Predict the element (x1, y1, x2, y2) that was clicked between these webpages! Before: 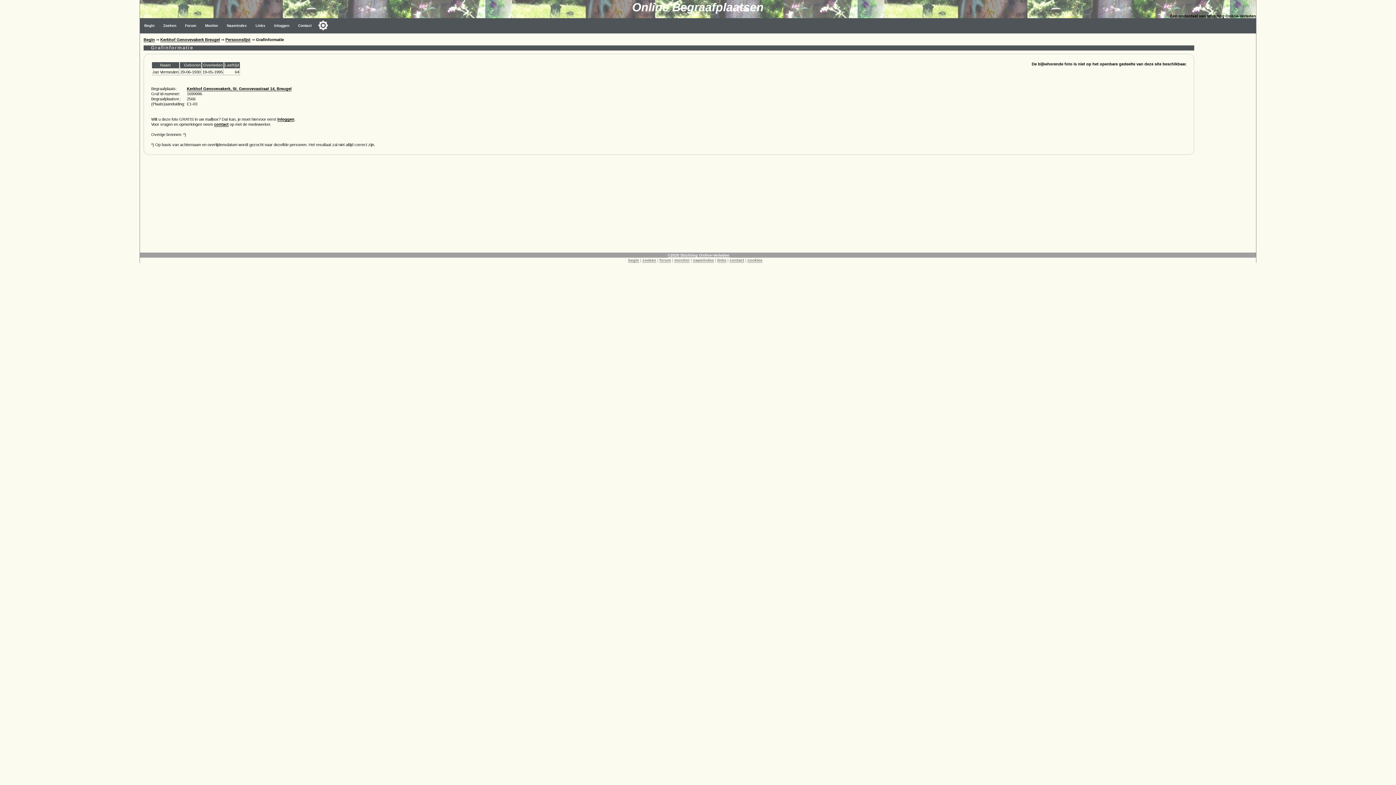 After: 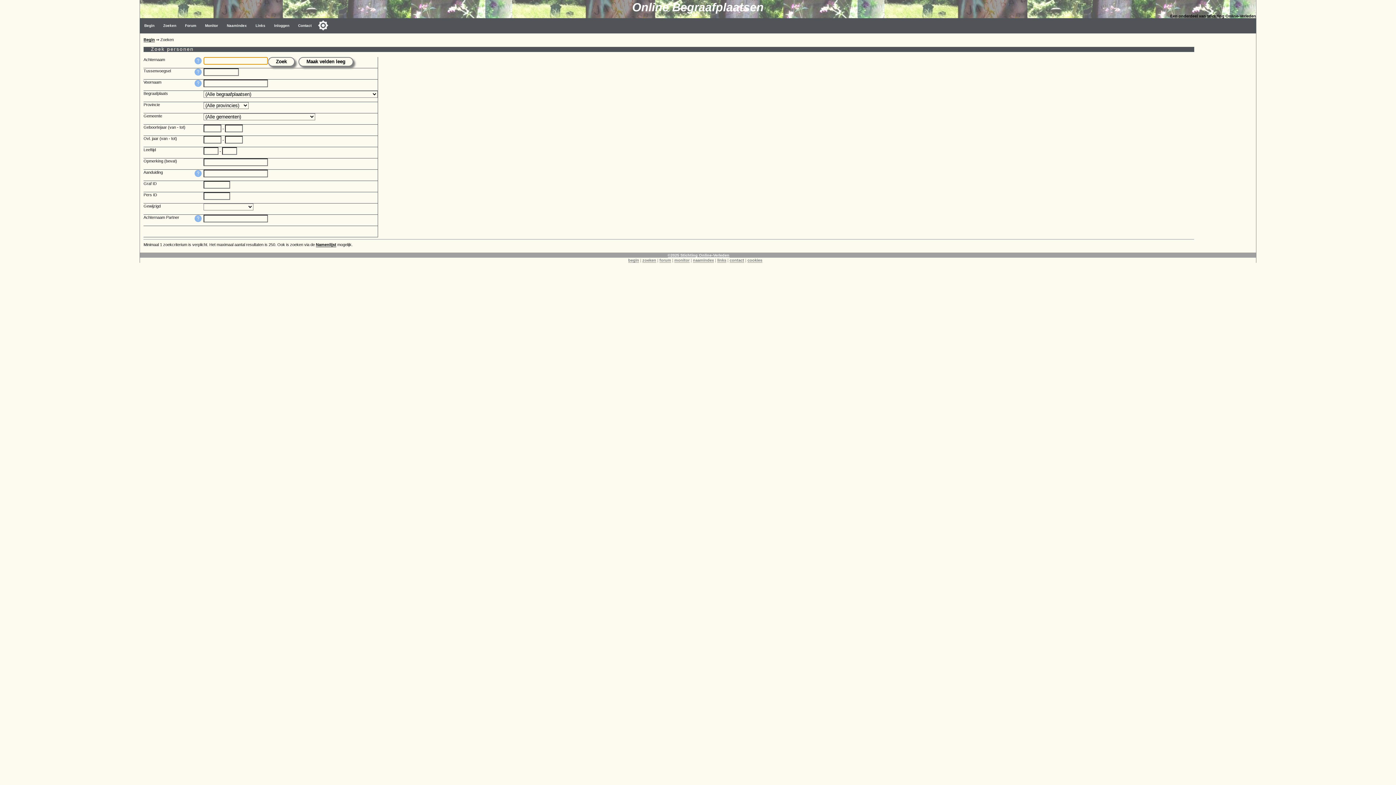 Action: label: zoeken bbox: (642, 258, 656, 262)